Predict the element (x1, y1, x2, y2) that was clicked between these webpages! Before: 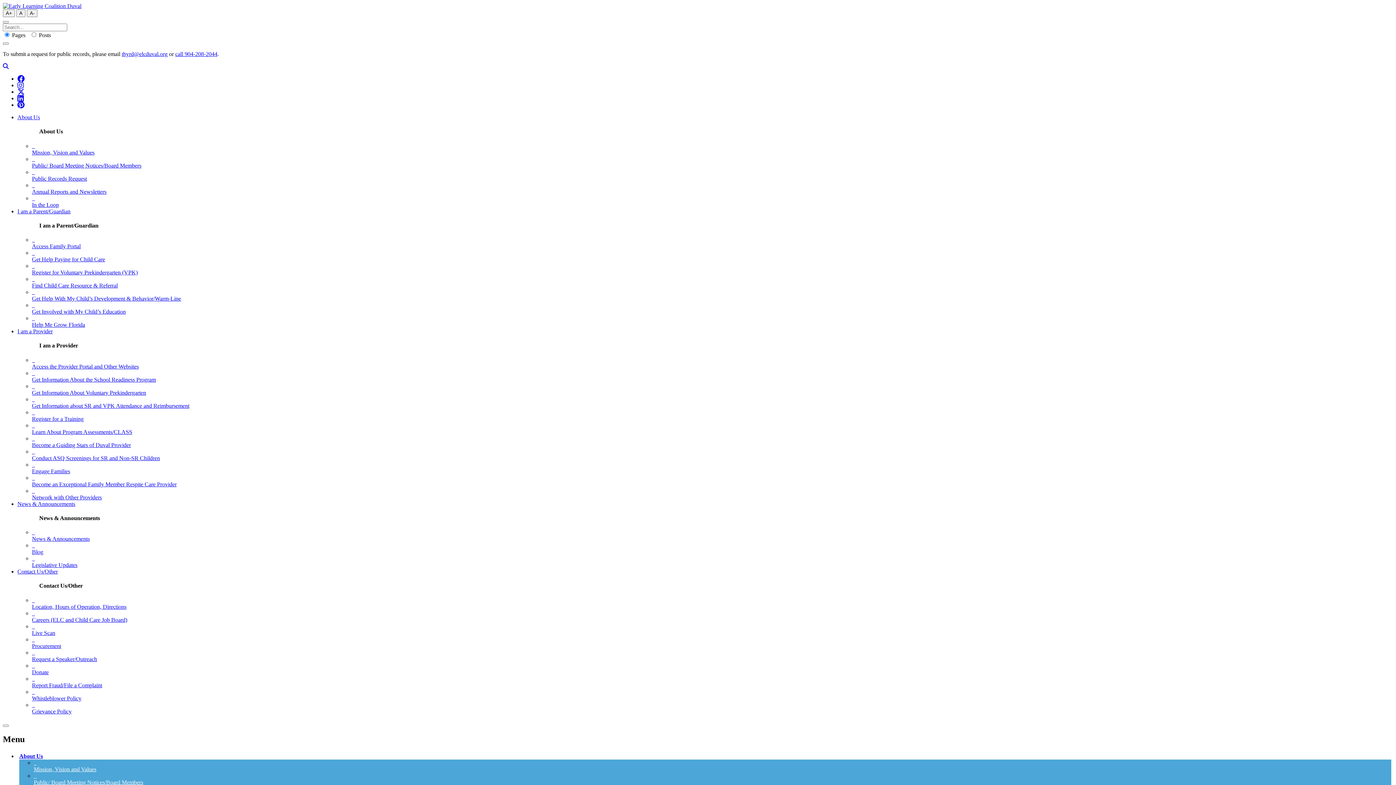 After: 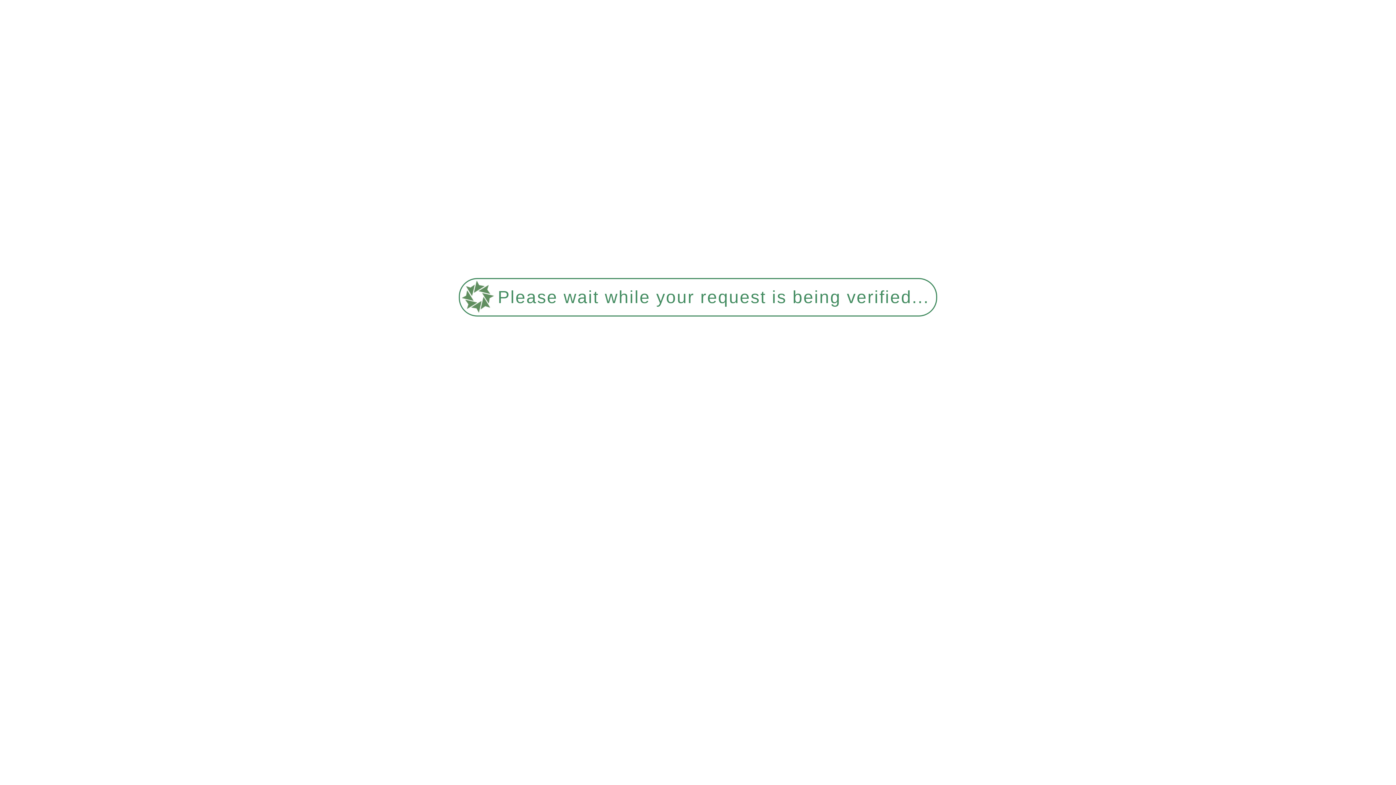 Action: bbox: (32, 370, 1393, 383) label:   
Get Information About the School Readiness Program